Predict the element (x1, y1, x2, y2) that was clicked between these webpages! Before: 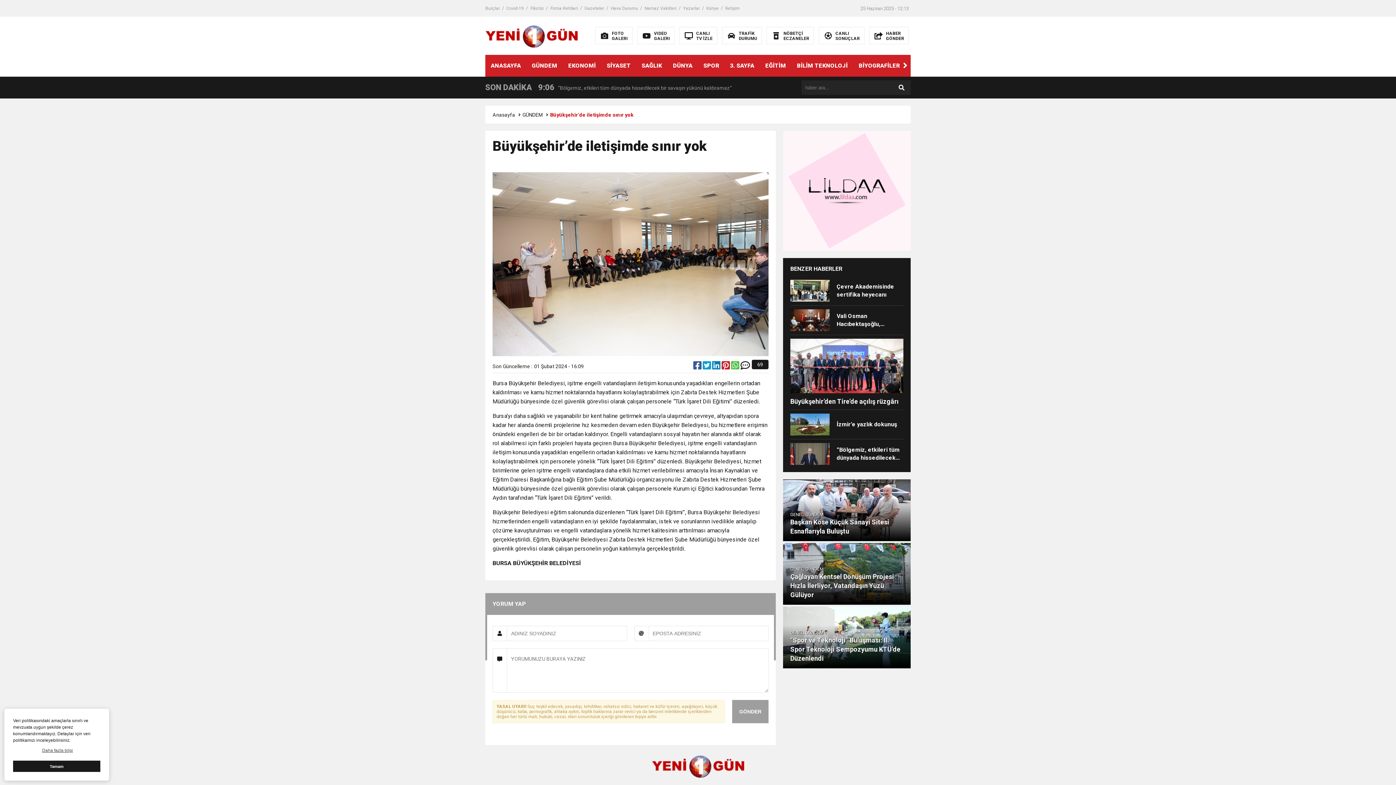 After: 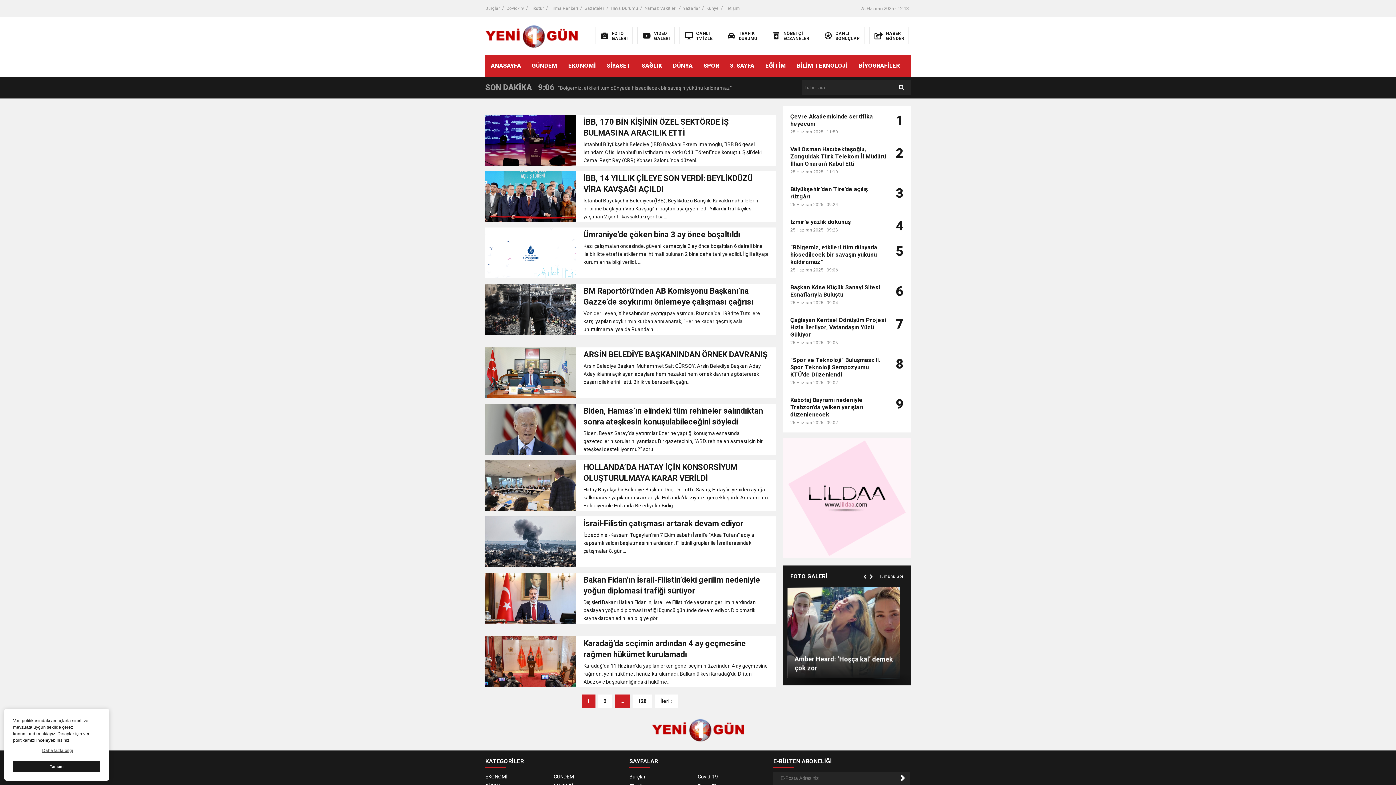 Action: label: DÜNYA bbox: (667, 54, 698, 76)